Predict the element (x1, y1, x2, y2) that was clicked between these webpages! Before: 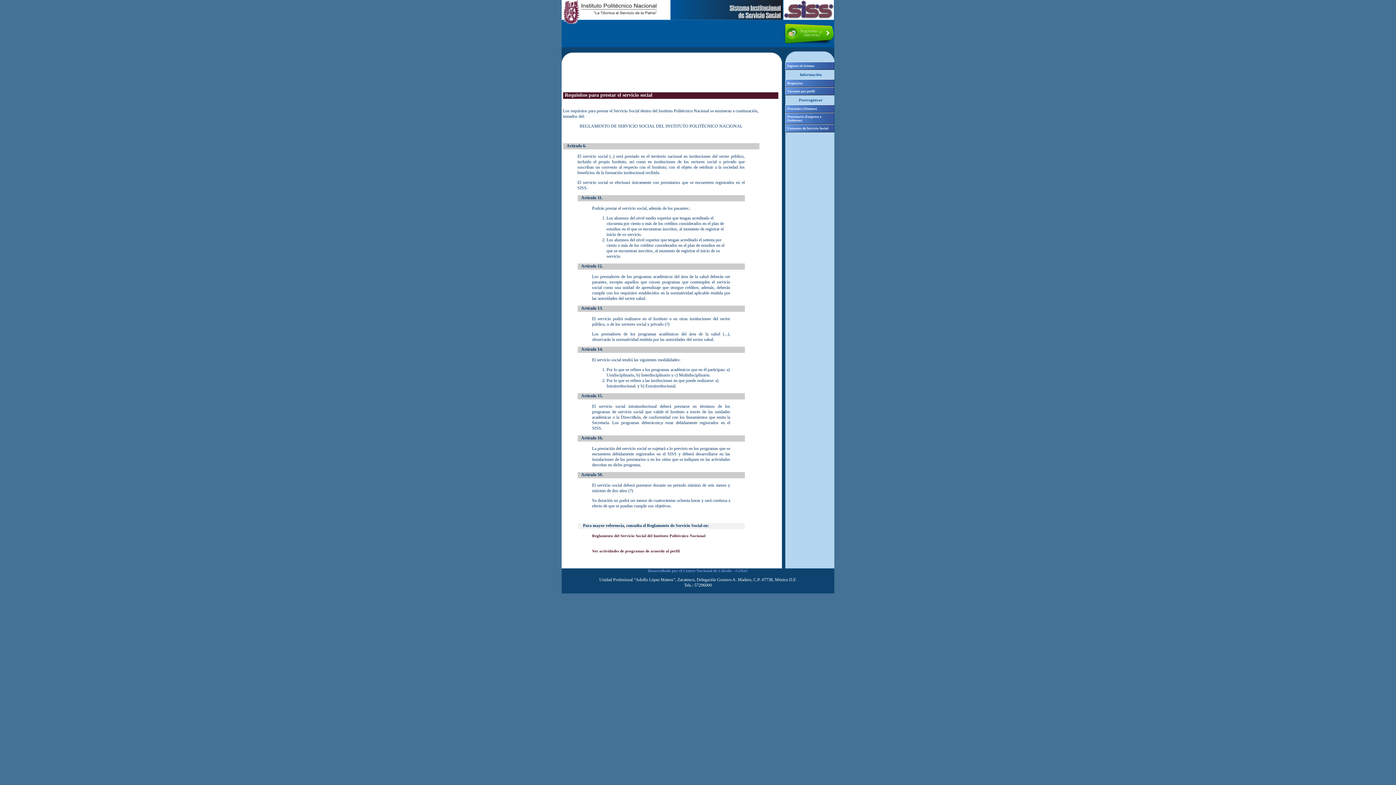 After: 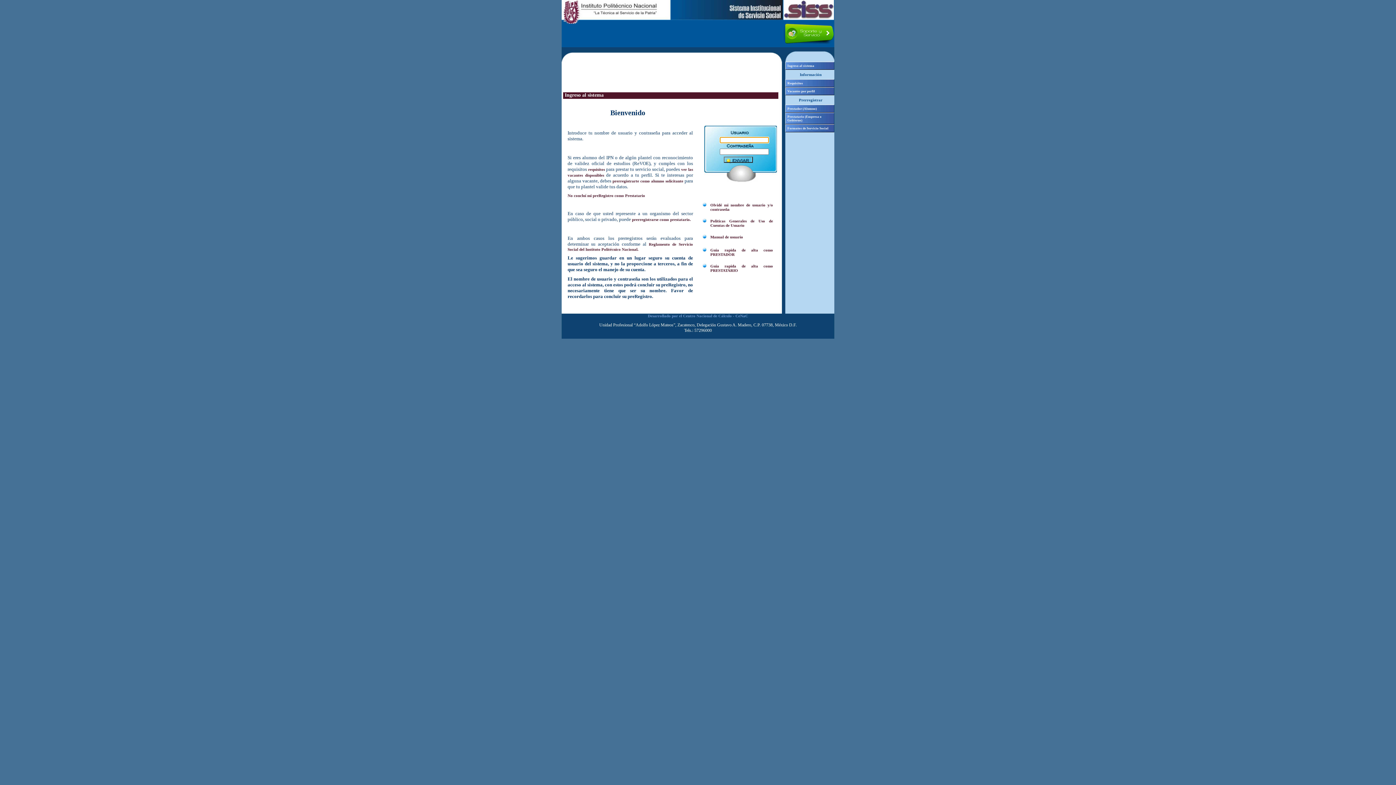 Action: bbox: (785, 61, 834, 69) label: Ingreso al sistema